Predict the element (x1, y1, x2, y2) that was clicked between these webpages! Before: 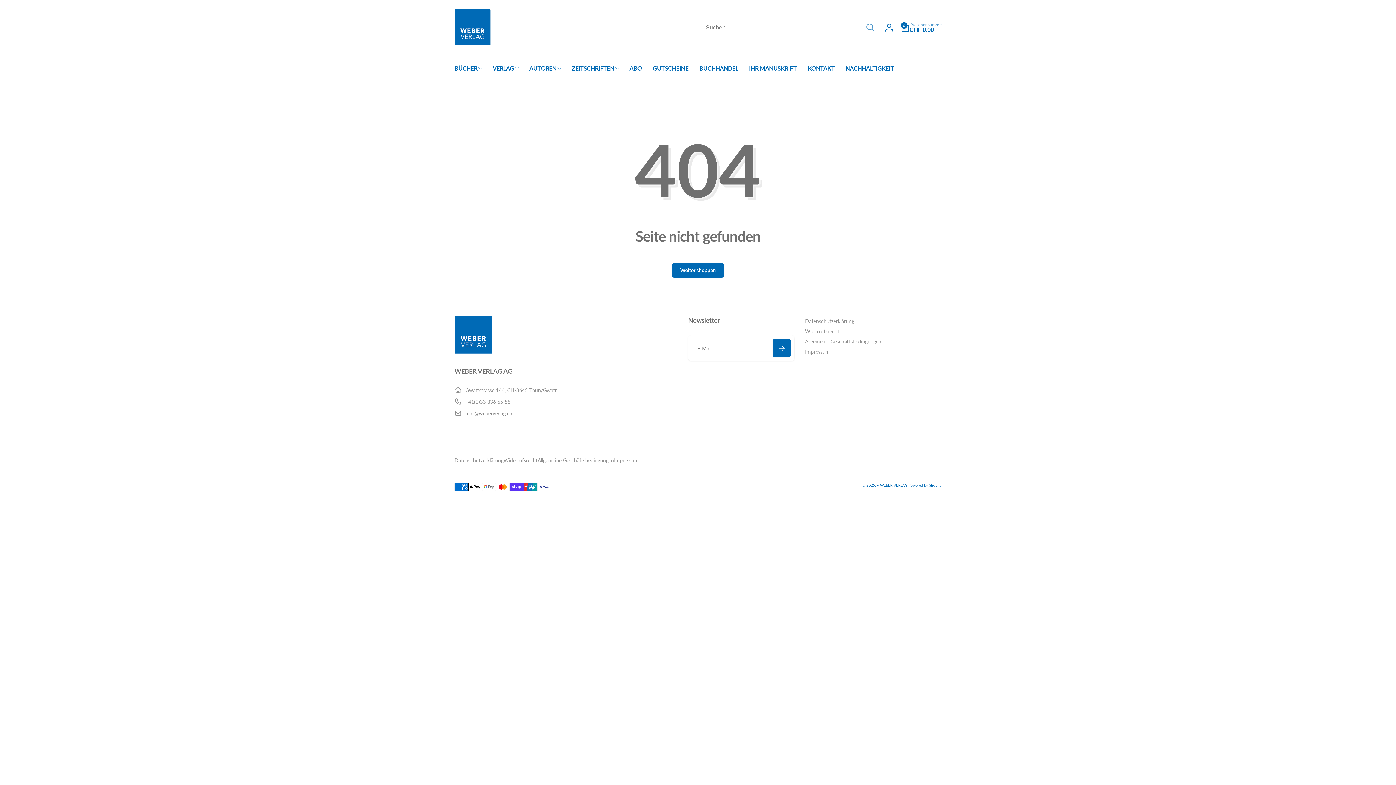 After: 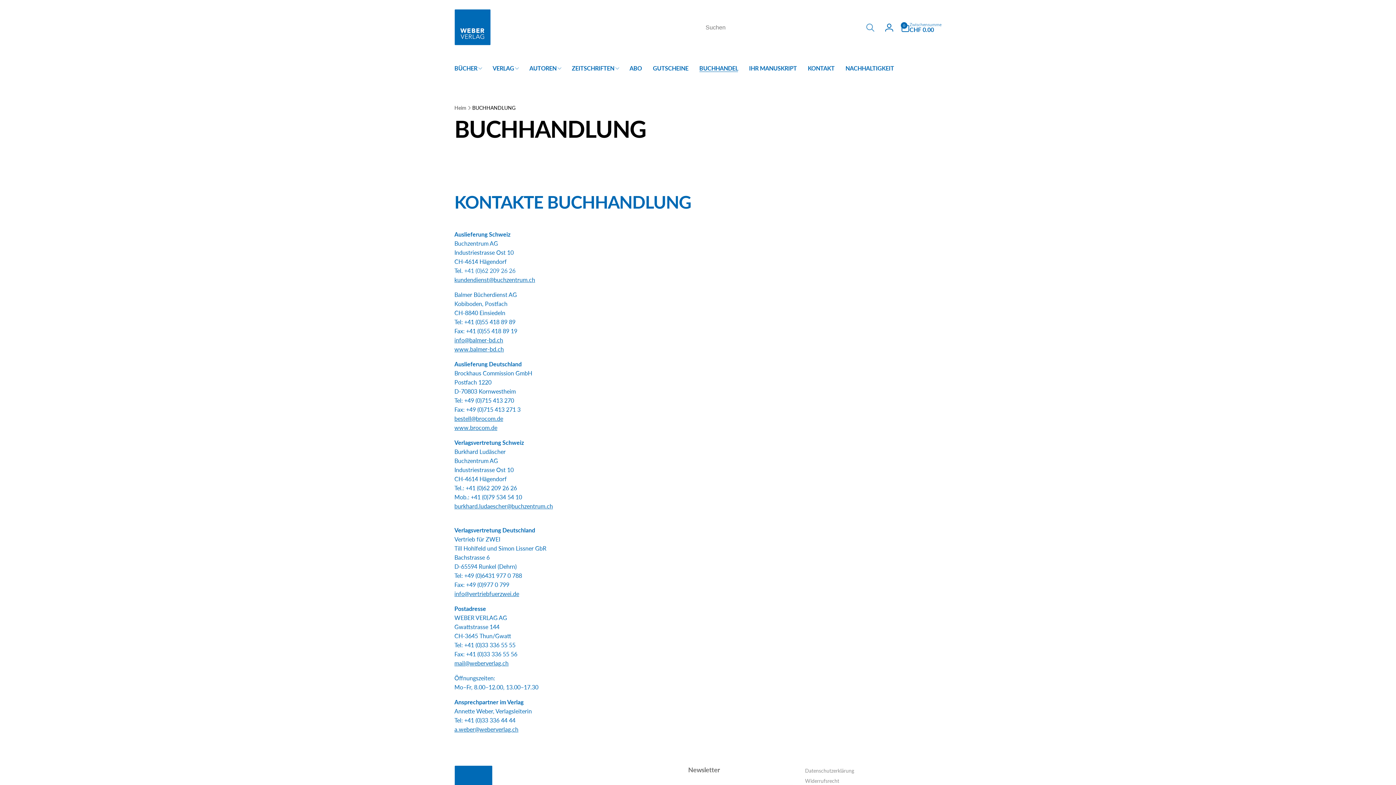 Action: label: BUCHHANDEL bbox: (694, 55, 743, 81)